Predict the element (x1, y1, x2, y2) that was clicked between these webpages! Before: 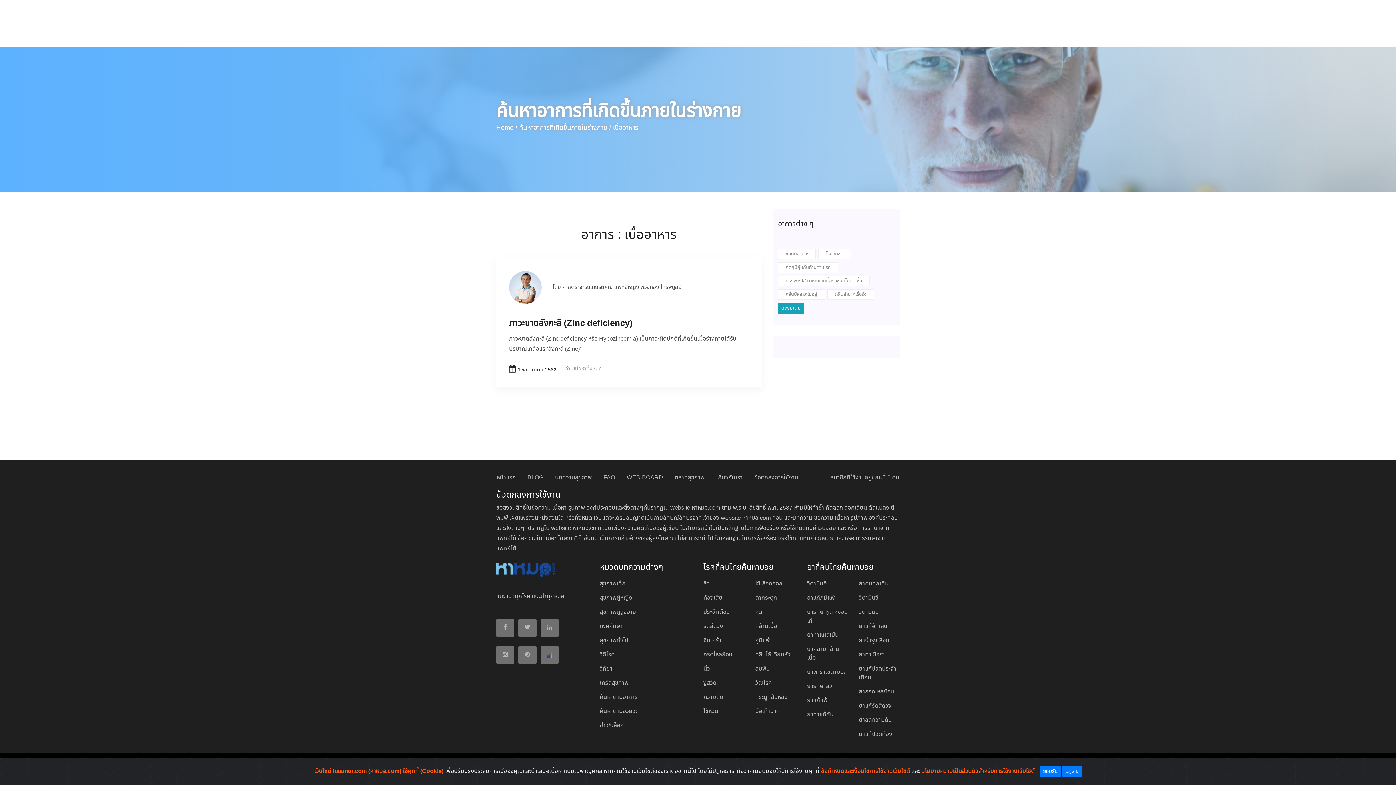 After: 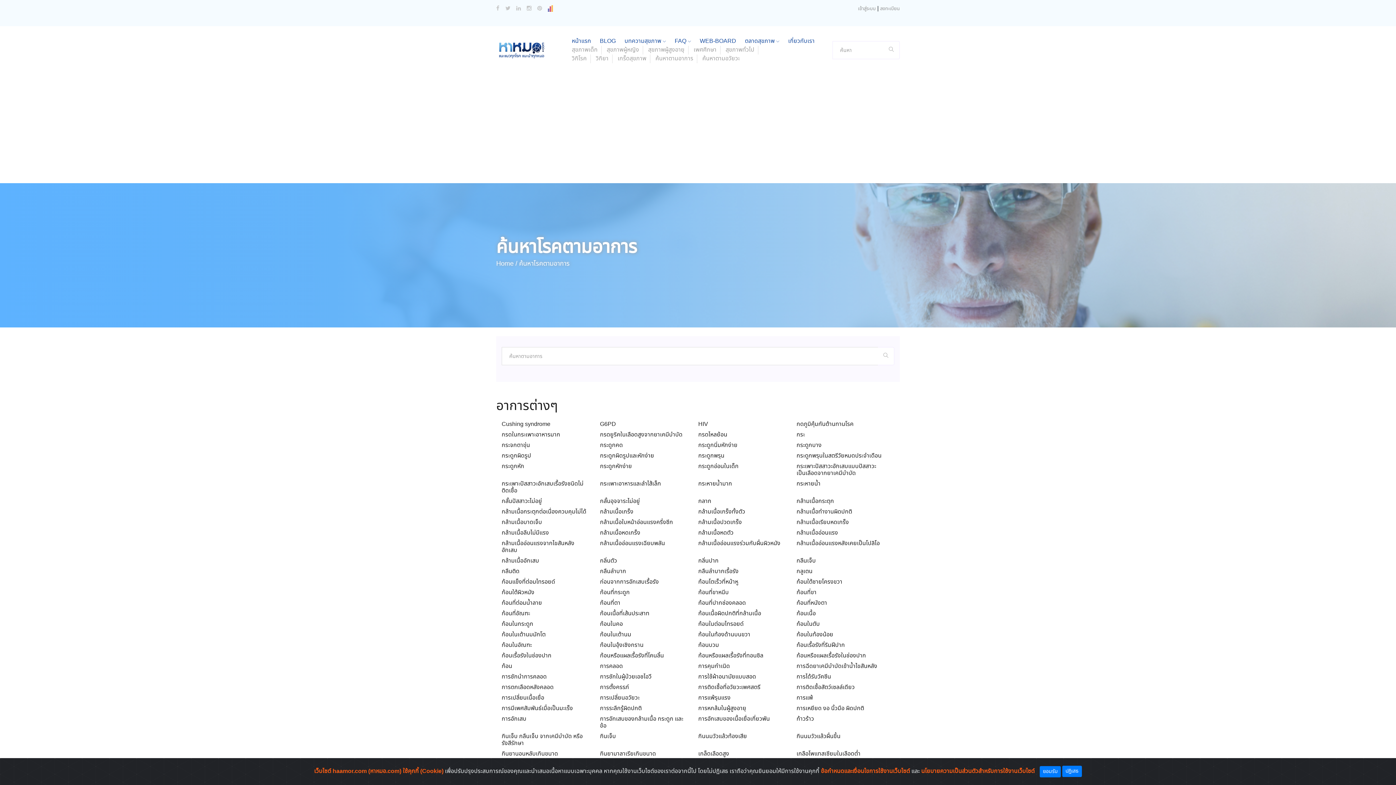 Action: label: ค้นหาอาการที่เกิดขึ้นภายในร่างกาย / bbox: (519, 123, 611, 132)